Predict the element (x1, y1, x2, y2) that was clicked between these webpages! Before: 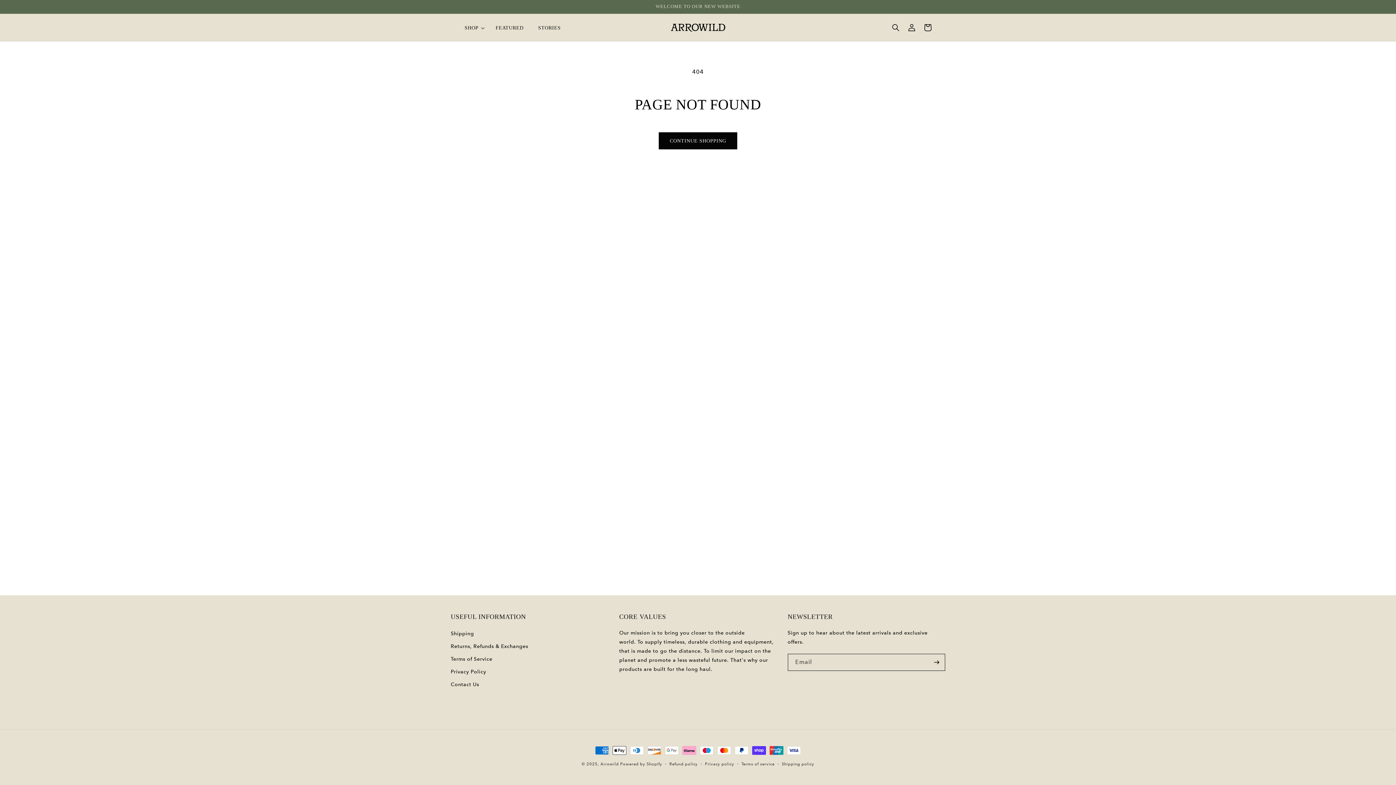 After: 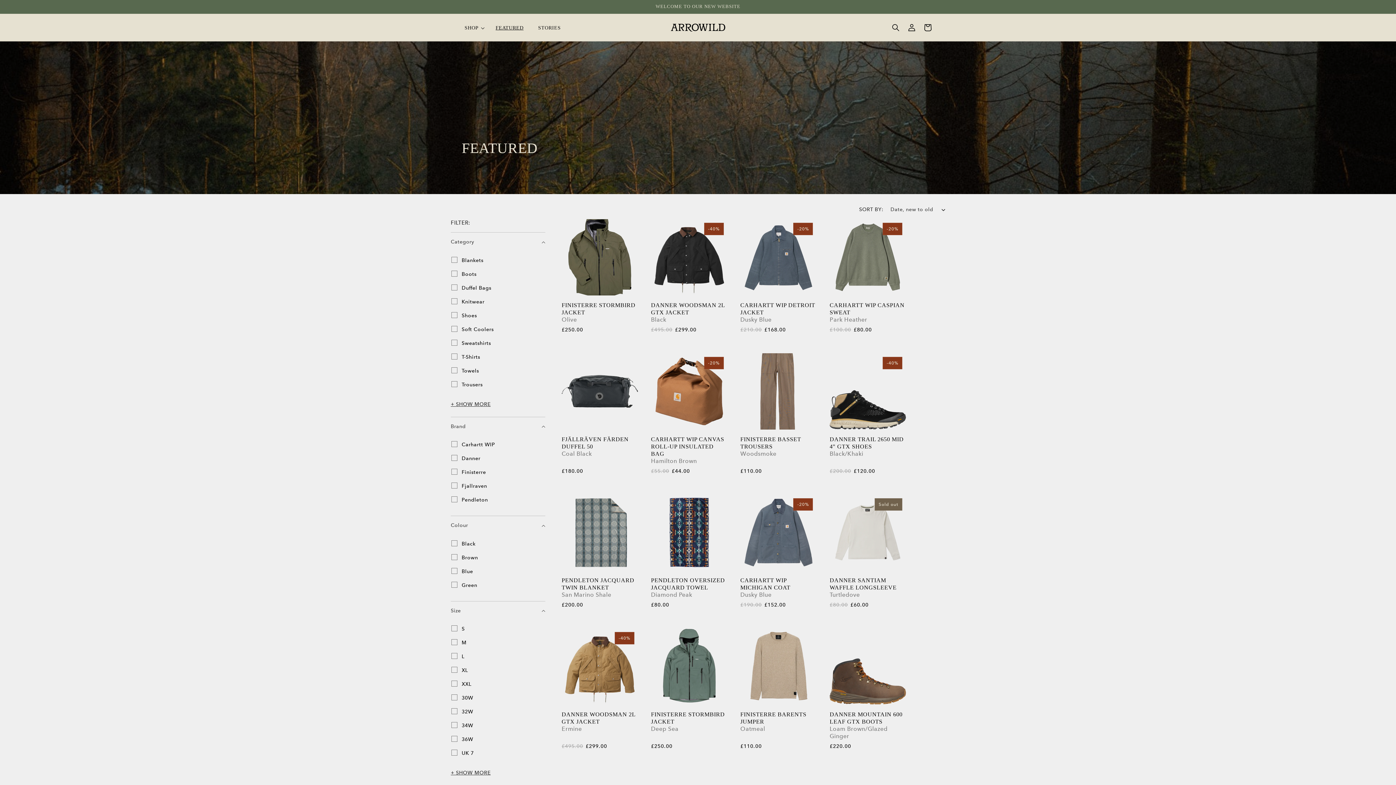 Action: bbox: (488, 24, 530, 31) label: FEATURED